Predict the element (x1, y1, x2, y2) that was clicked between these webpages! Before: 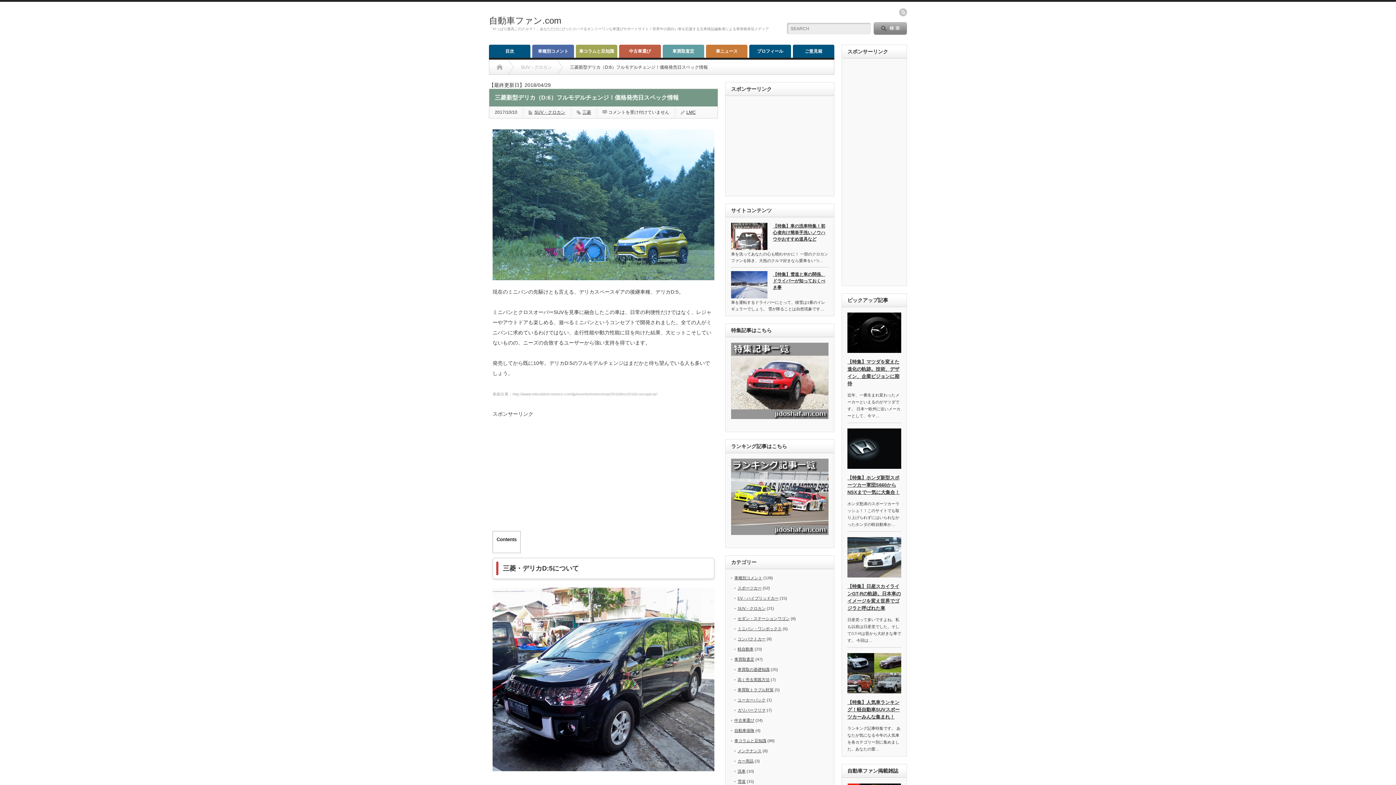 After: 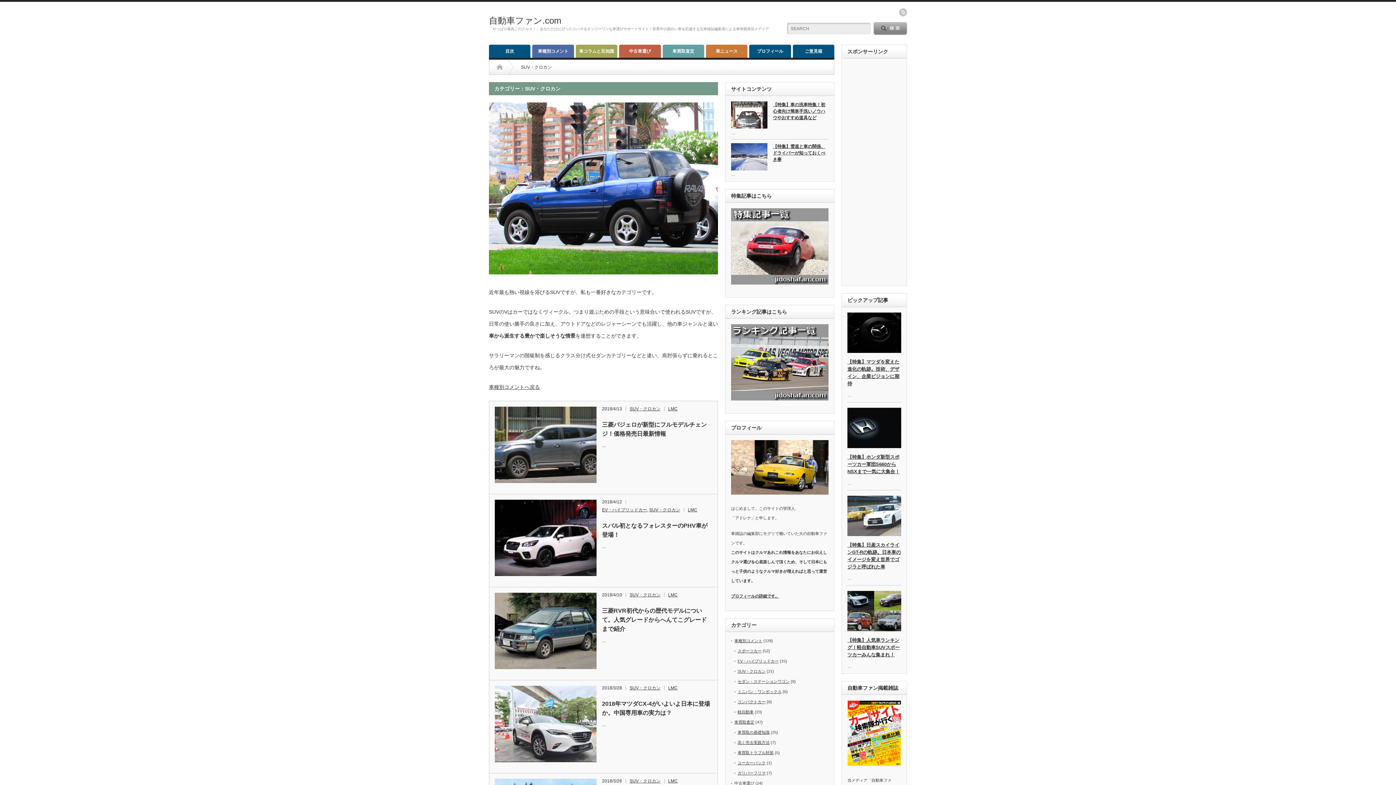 Action: bbox: (534, 109, 565, 114) label: SUV・クロカン